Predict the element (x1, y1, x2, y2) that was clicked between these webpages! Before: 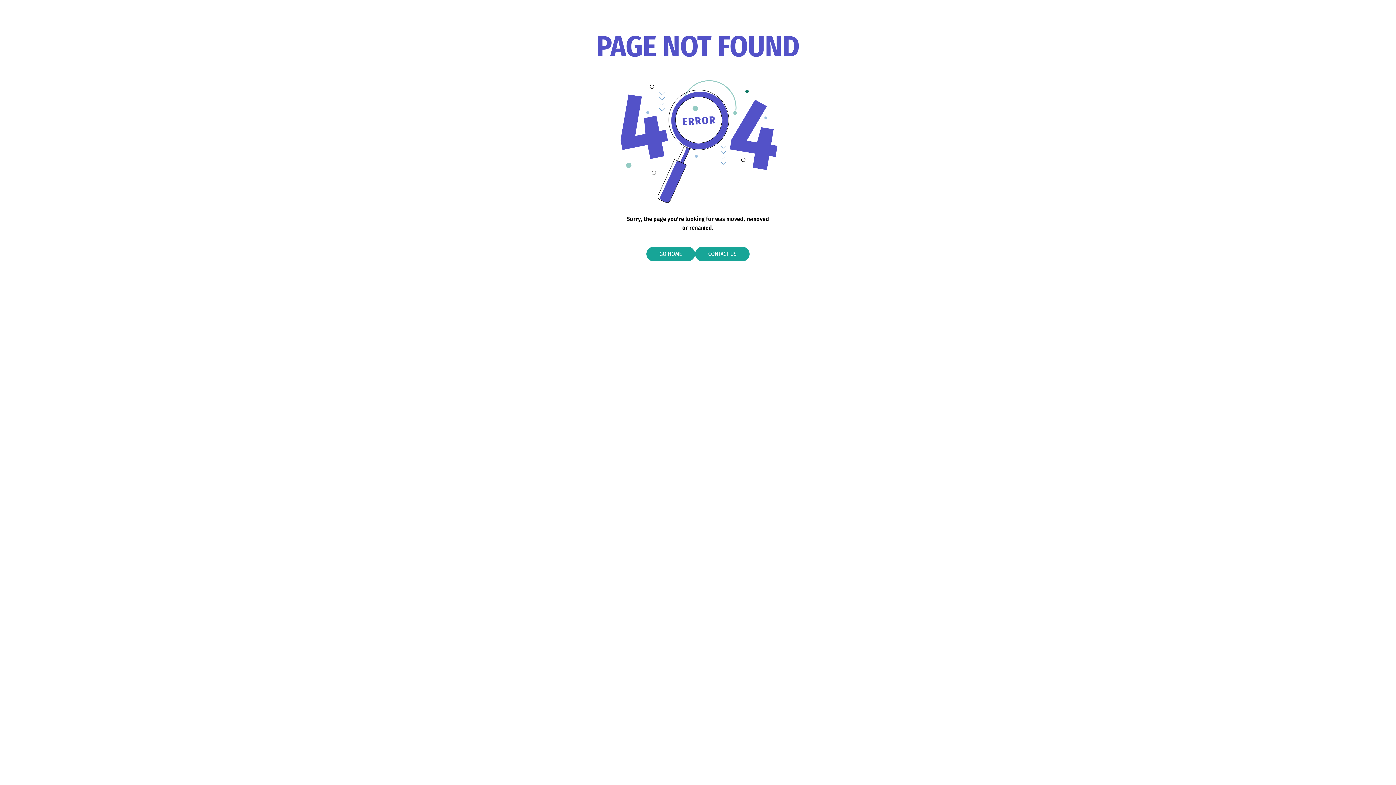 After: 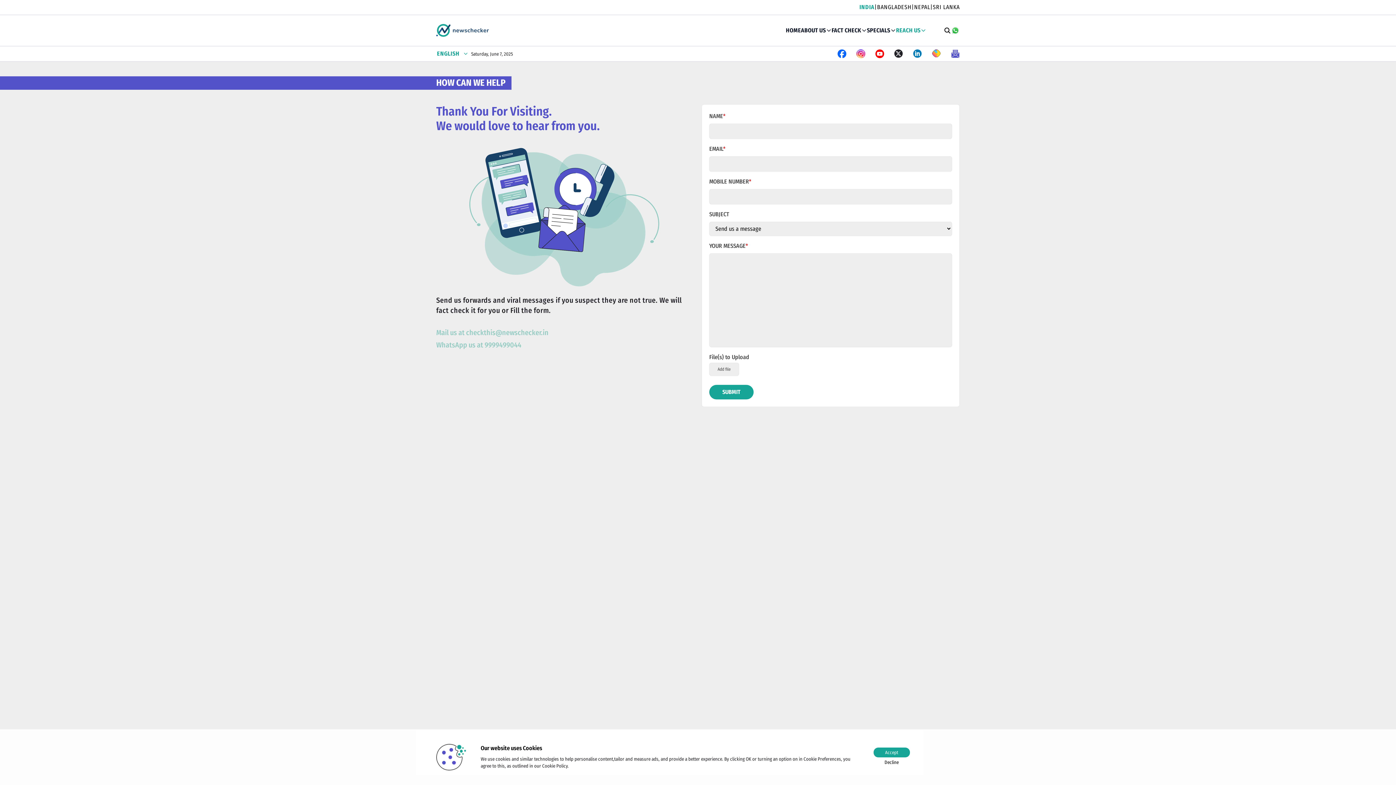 Action: label: CONTACT US bbox: (695, 247, 749, 261)